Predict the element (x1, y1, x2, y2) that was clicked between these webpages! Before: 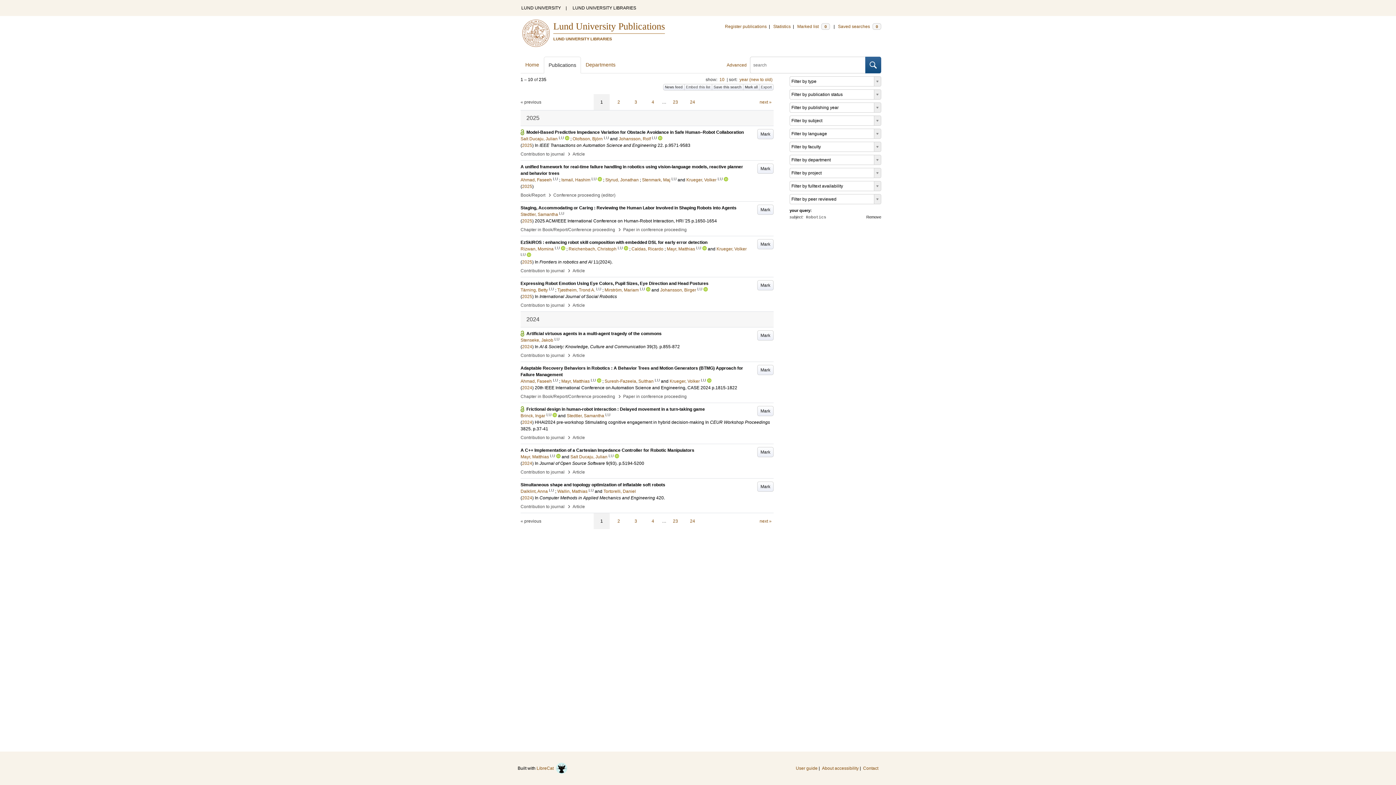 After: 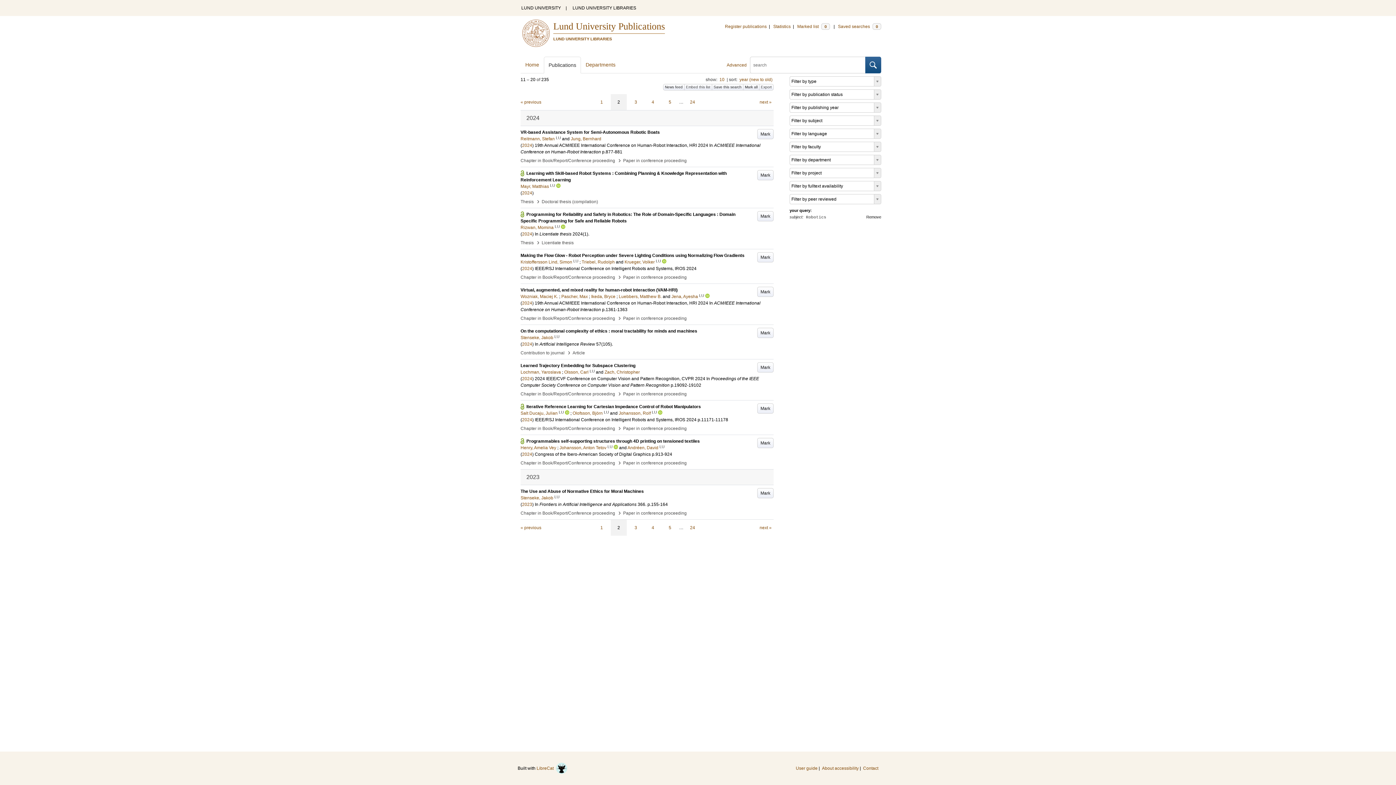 Action: label: next » bbox: (757, 513, 773, 529)